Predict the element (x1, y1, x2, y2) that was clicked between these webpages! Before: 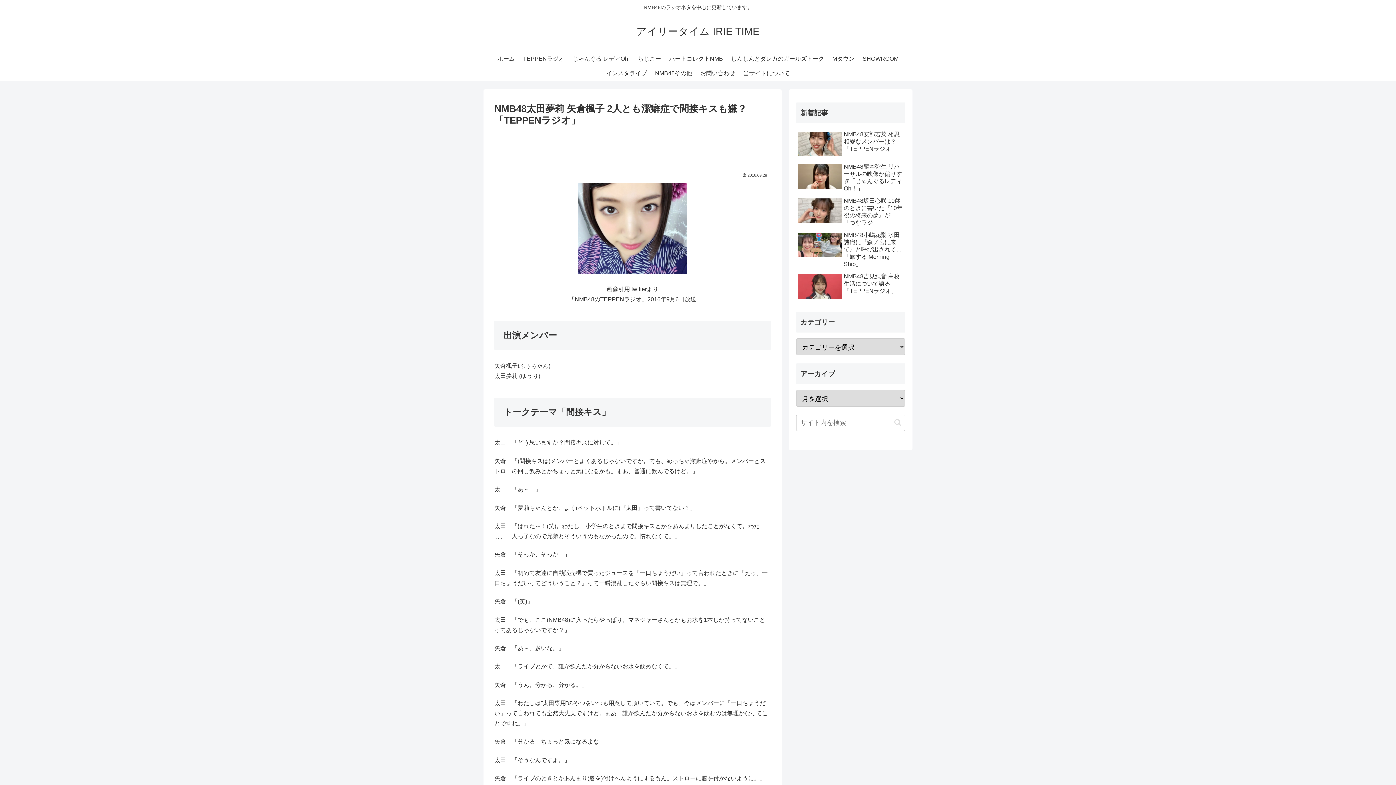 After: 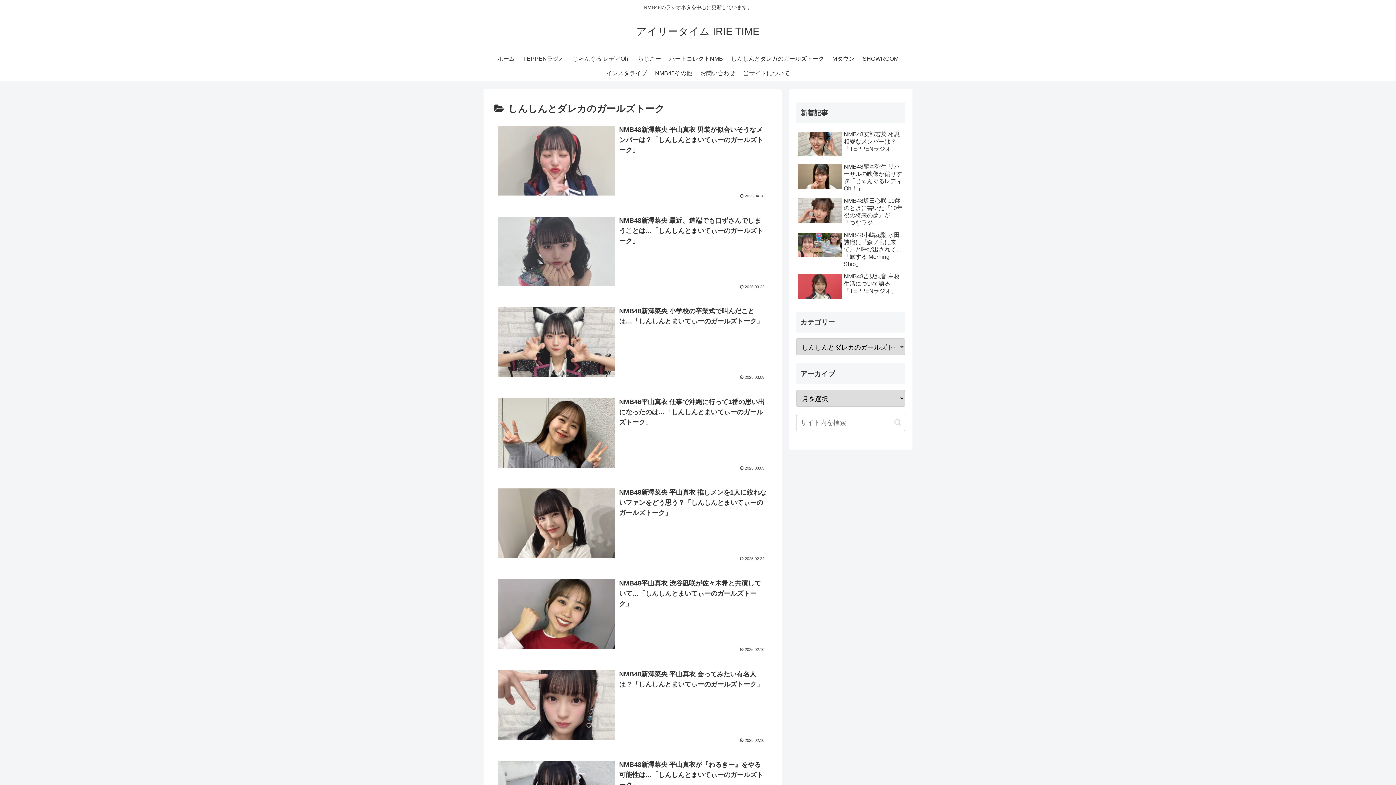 Action: bbox: (727, 51, 828, 66) label: しんしんとダレカのガールズトーク